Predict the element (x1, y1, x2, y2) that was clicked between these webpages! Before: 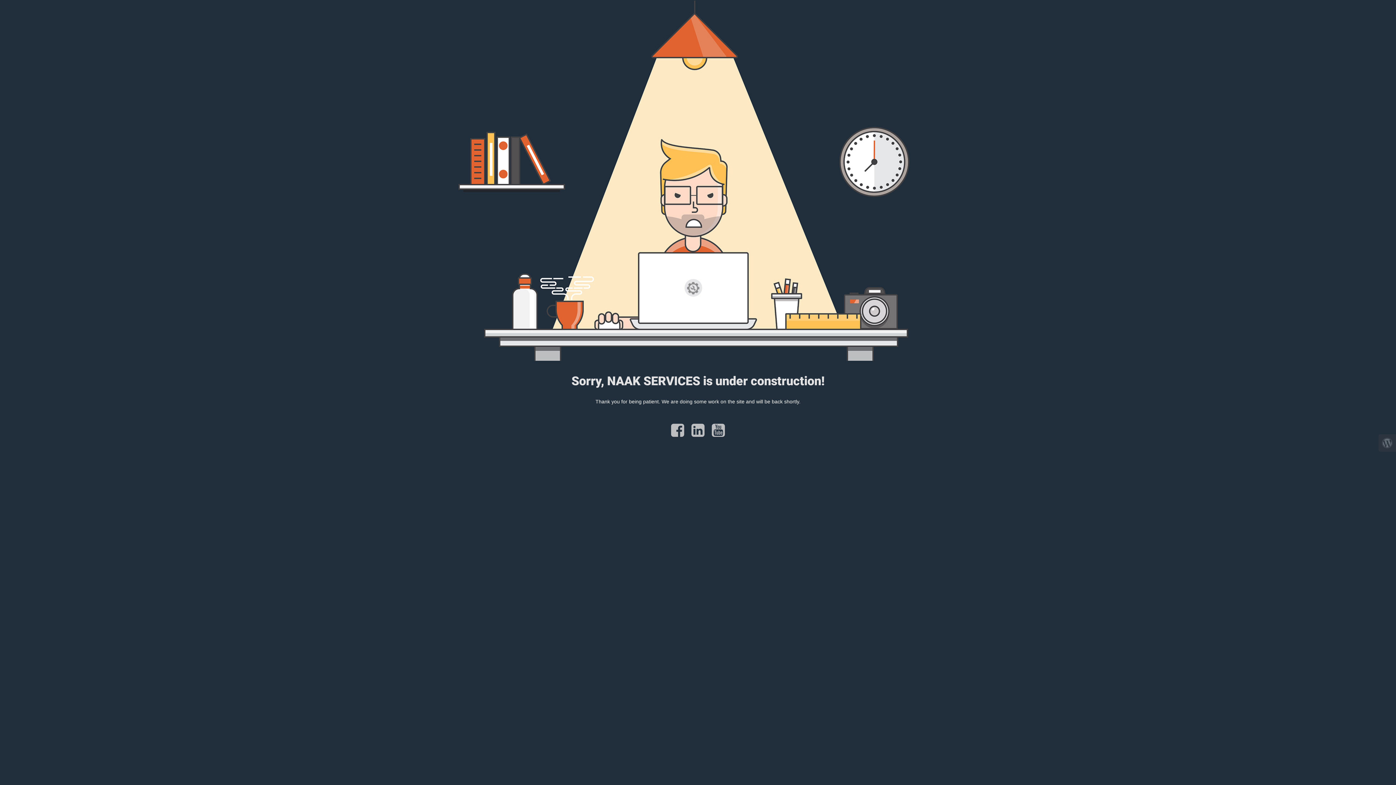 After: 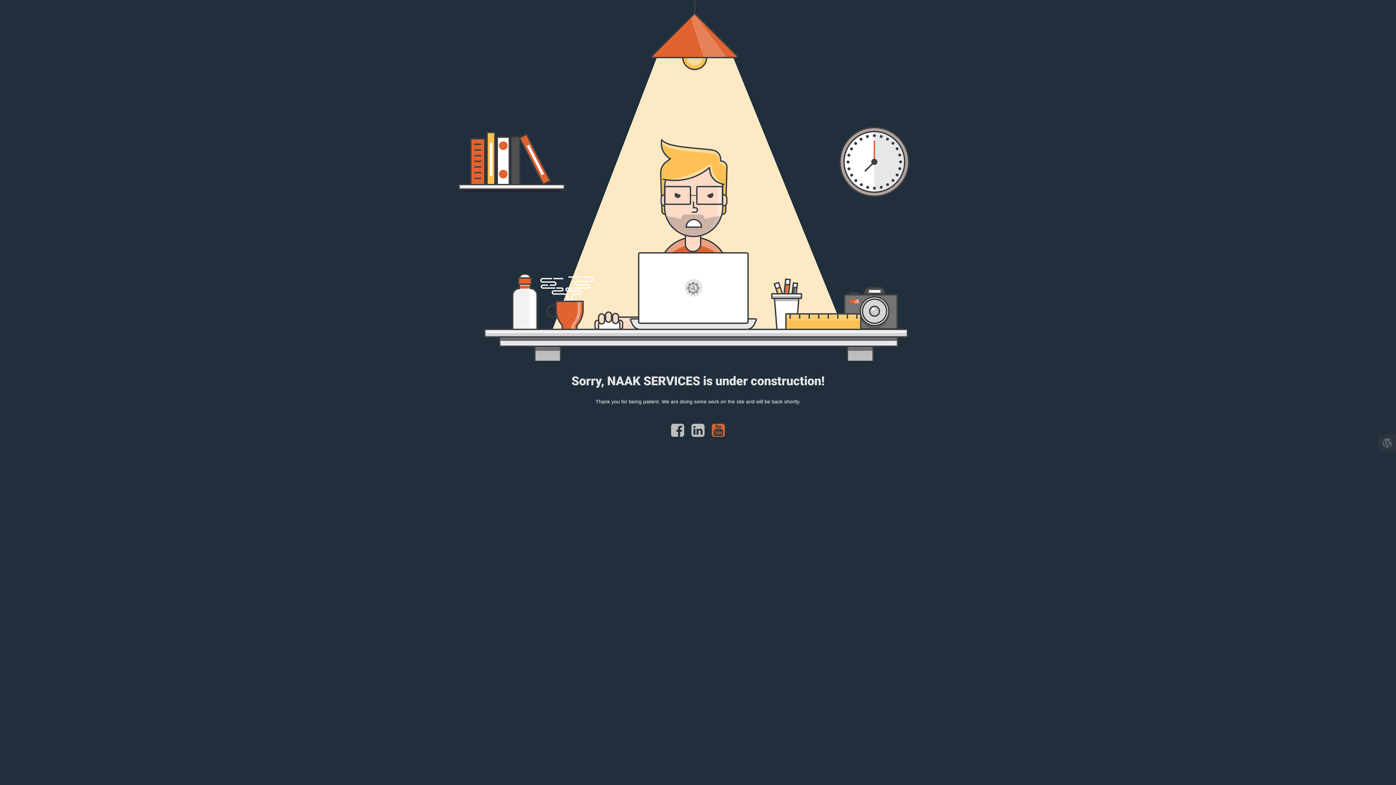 Action: bbox: (708, 431, 728, 437)